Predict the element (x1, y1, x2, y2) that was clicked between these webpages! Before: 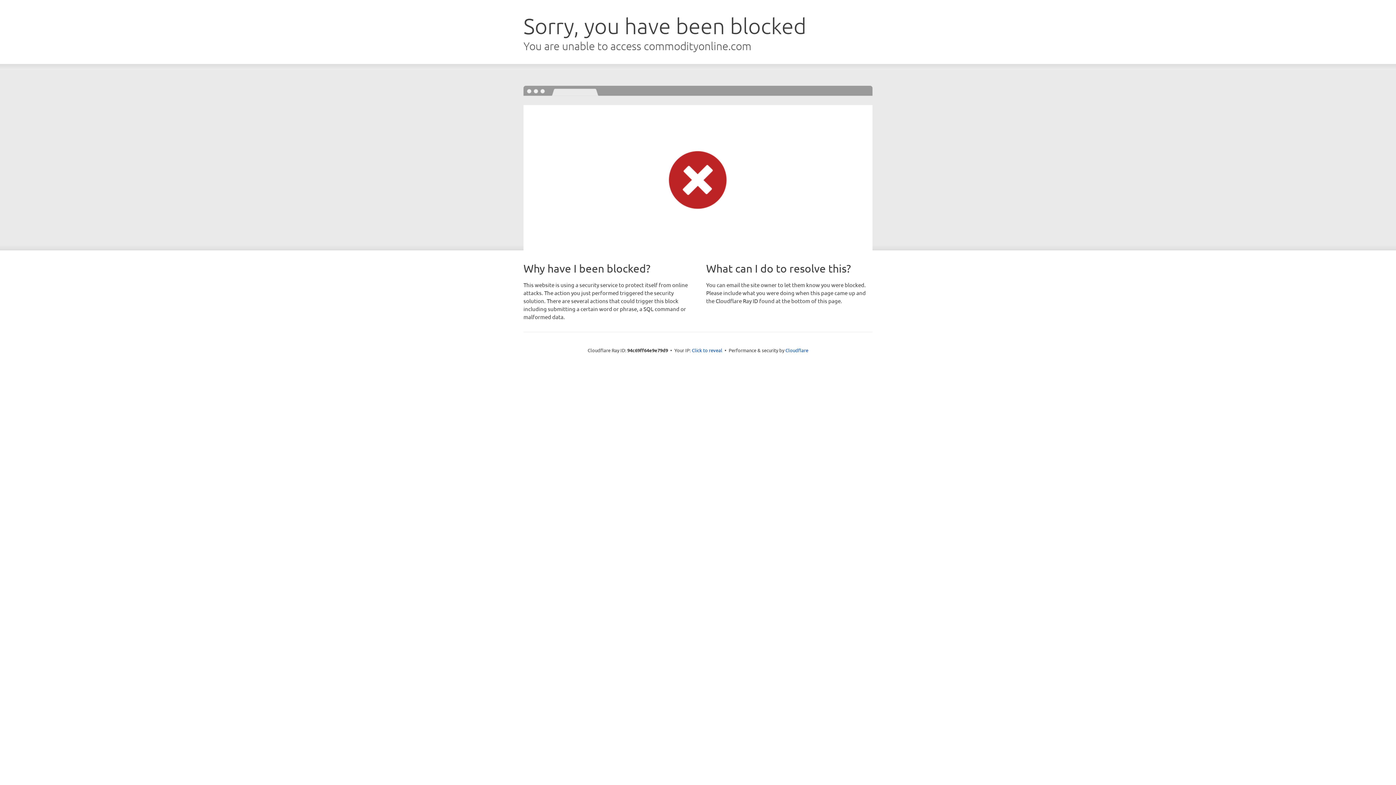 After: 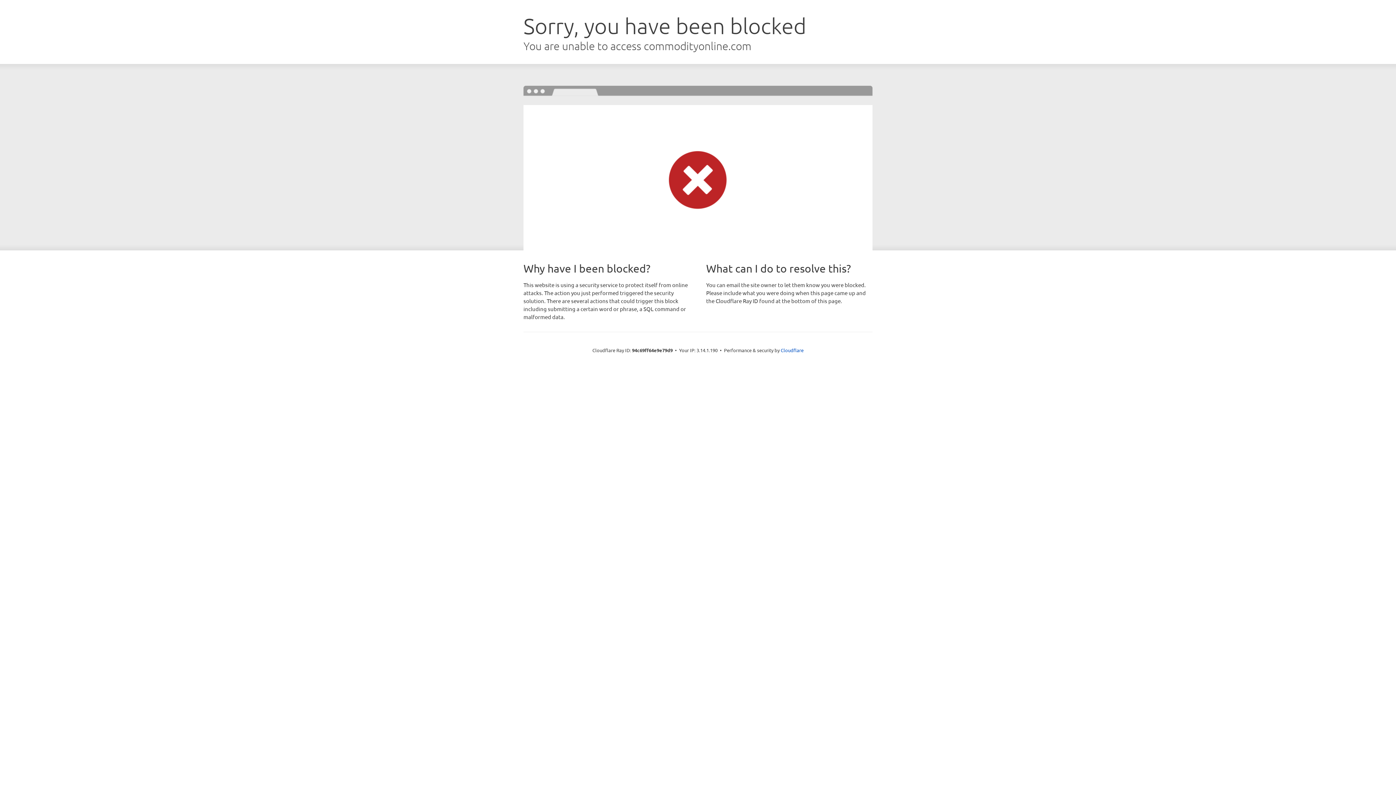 Action: label: Click to reveal bbox: (692, 346, 722, 353)